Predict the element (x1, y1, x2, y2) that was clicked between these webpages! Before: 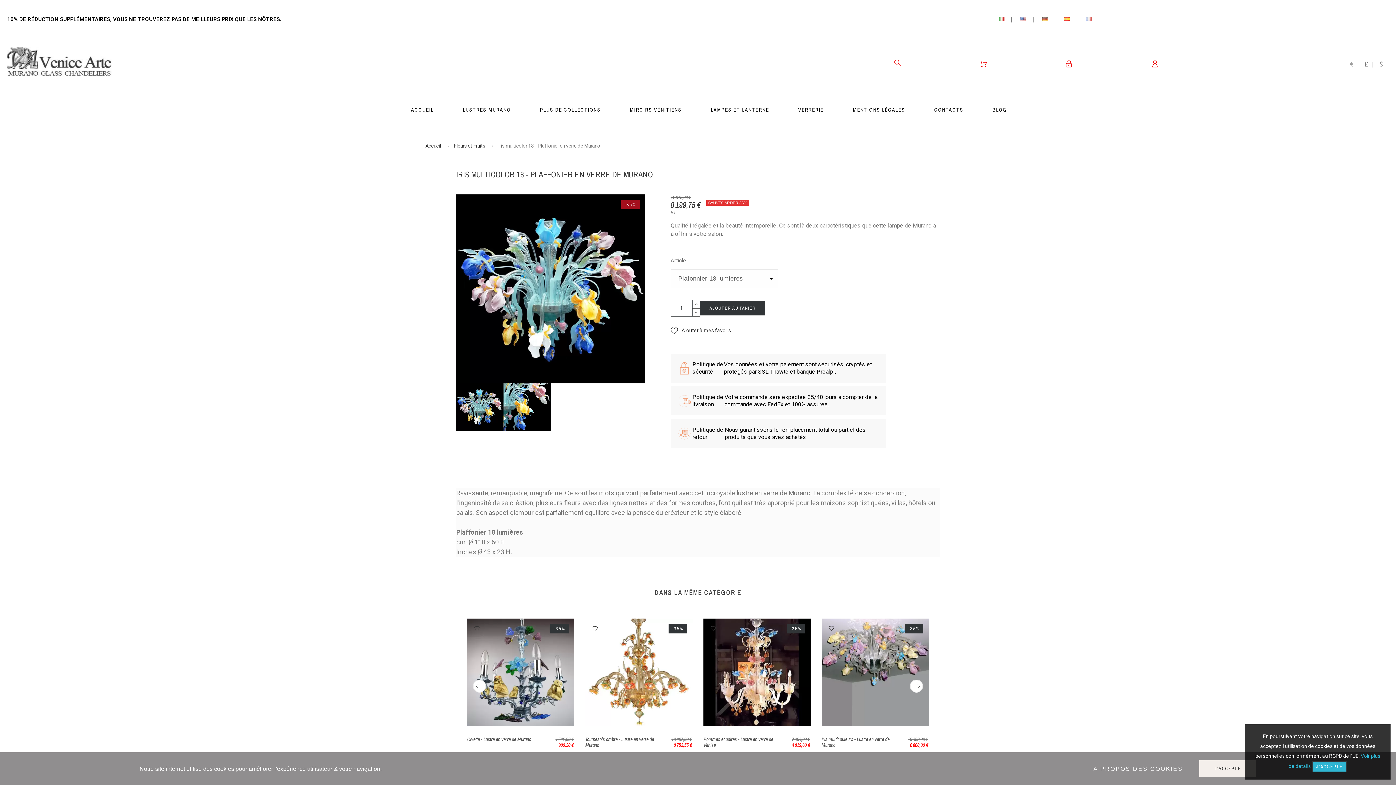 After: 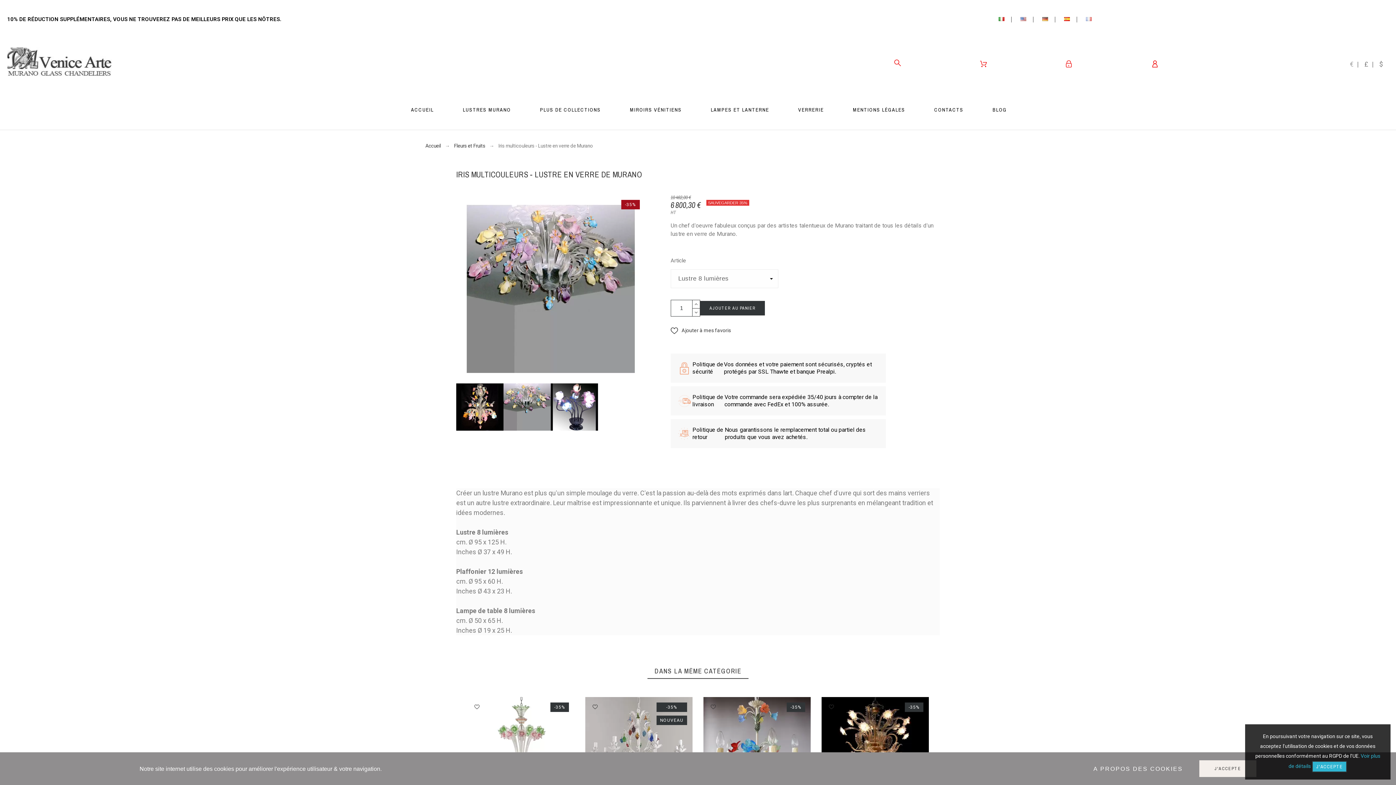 Action: bbox: (821, 618, 929, 726)